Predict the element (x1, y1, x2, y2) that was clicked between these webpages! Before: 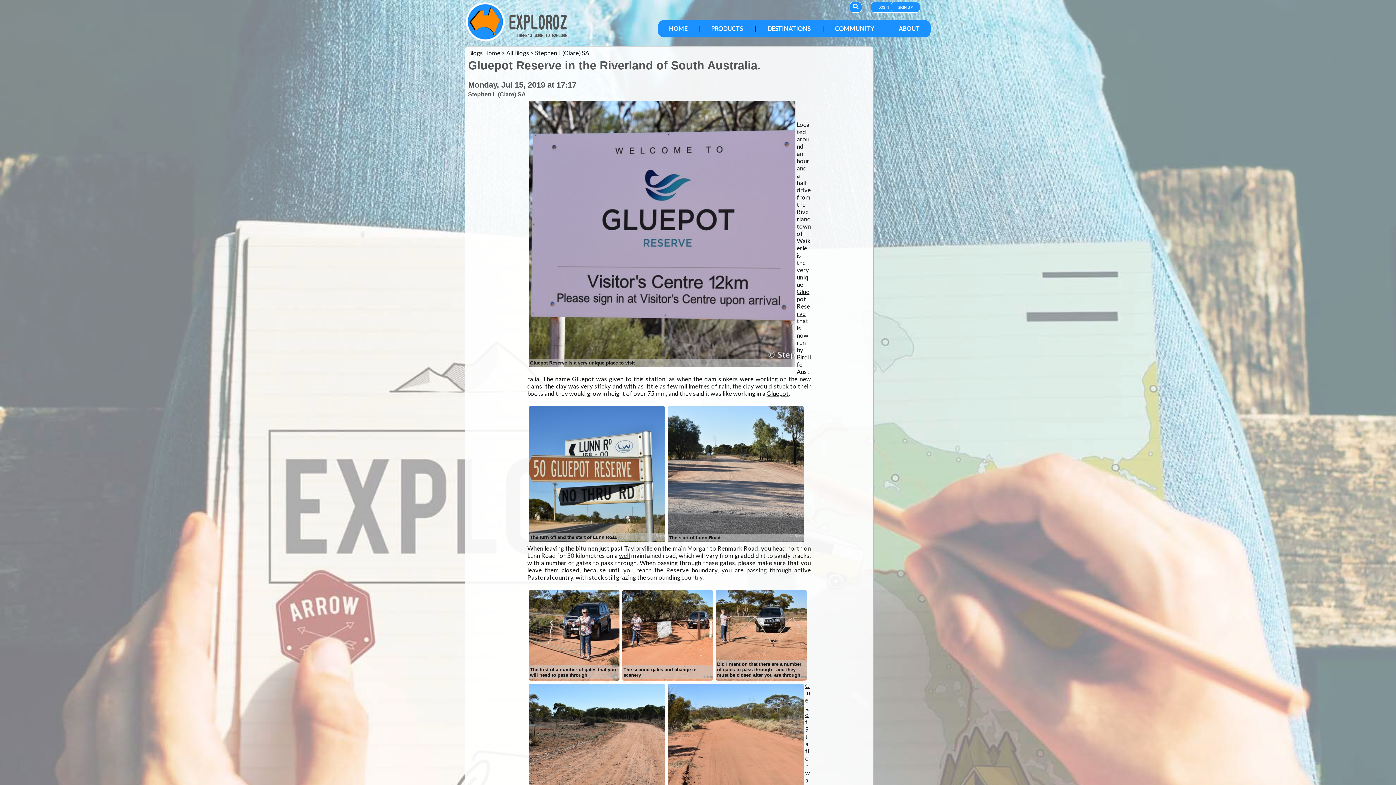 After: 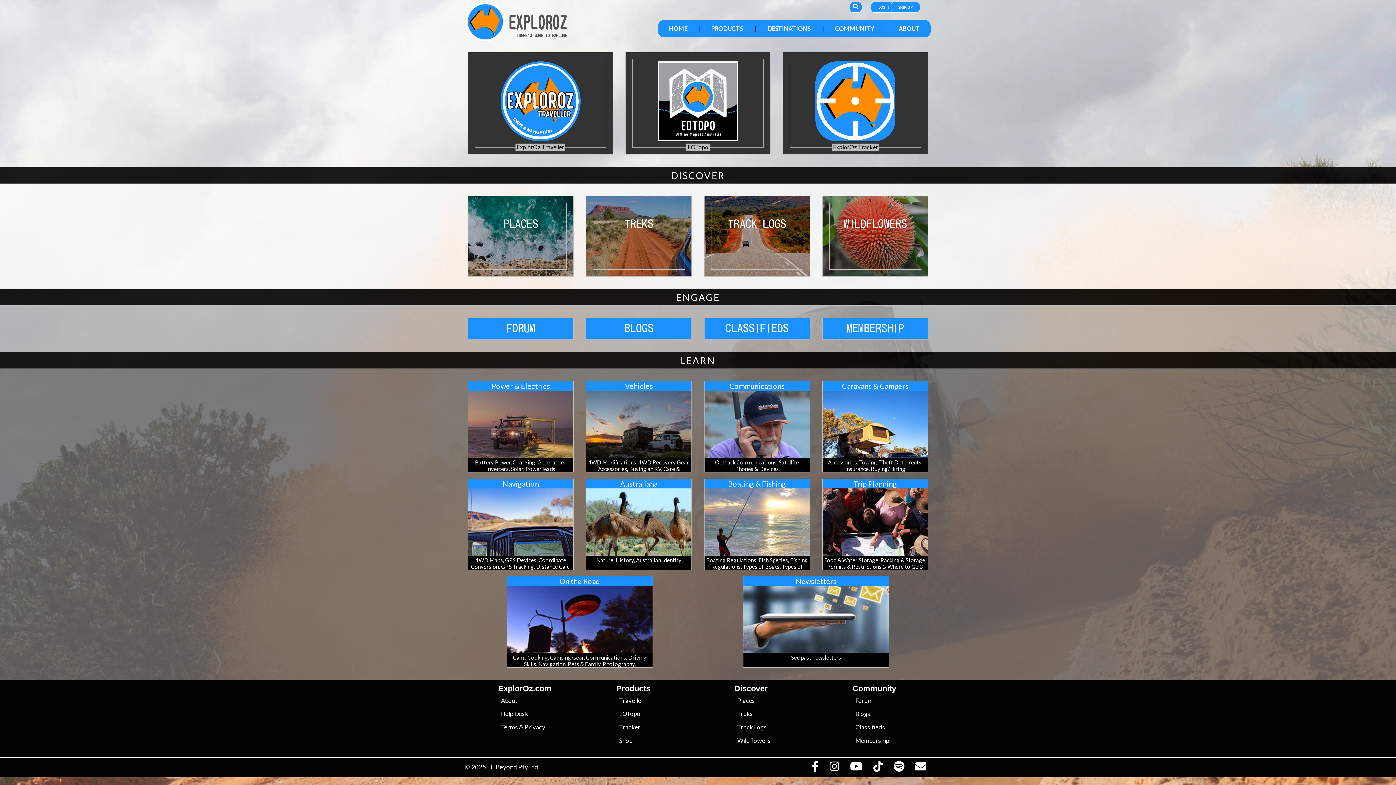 Action: bbox: (465, 36, 505, 42)